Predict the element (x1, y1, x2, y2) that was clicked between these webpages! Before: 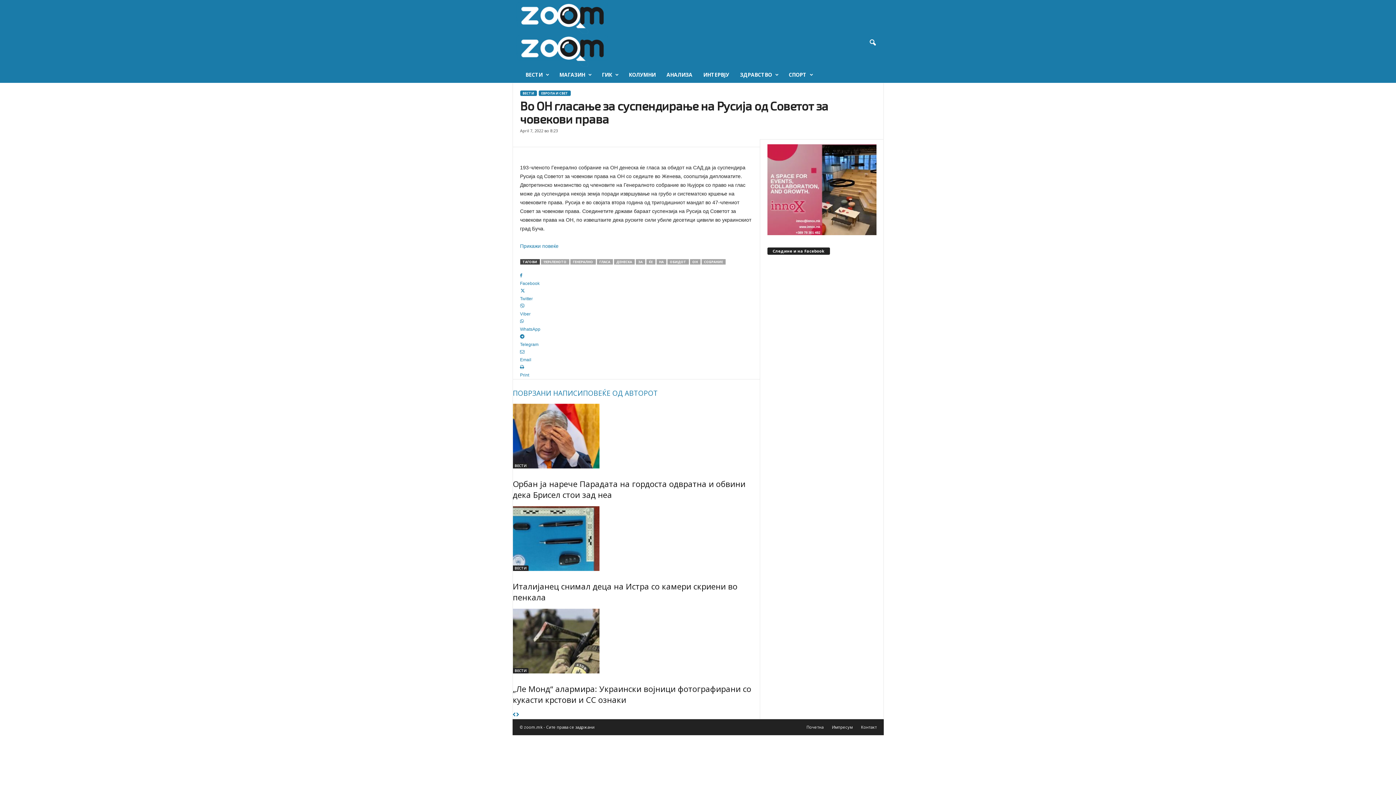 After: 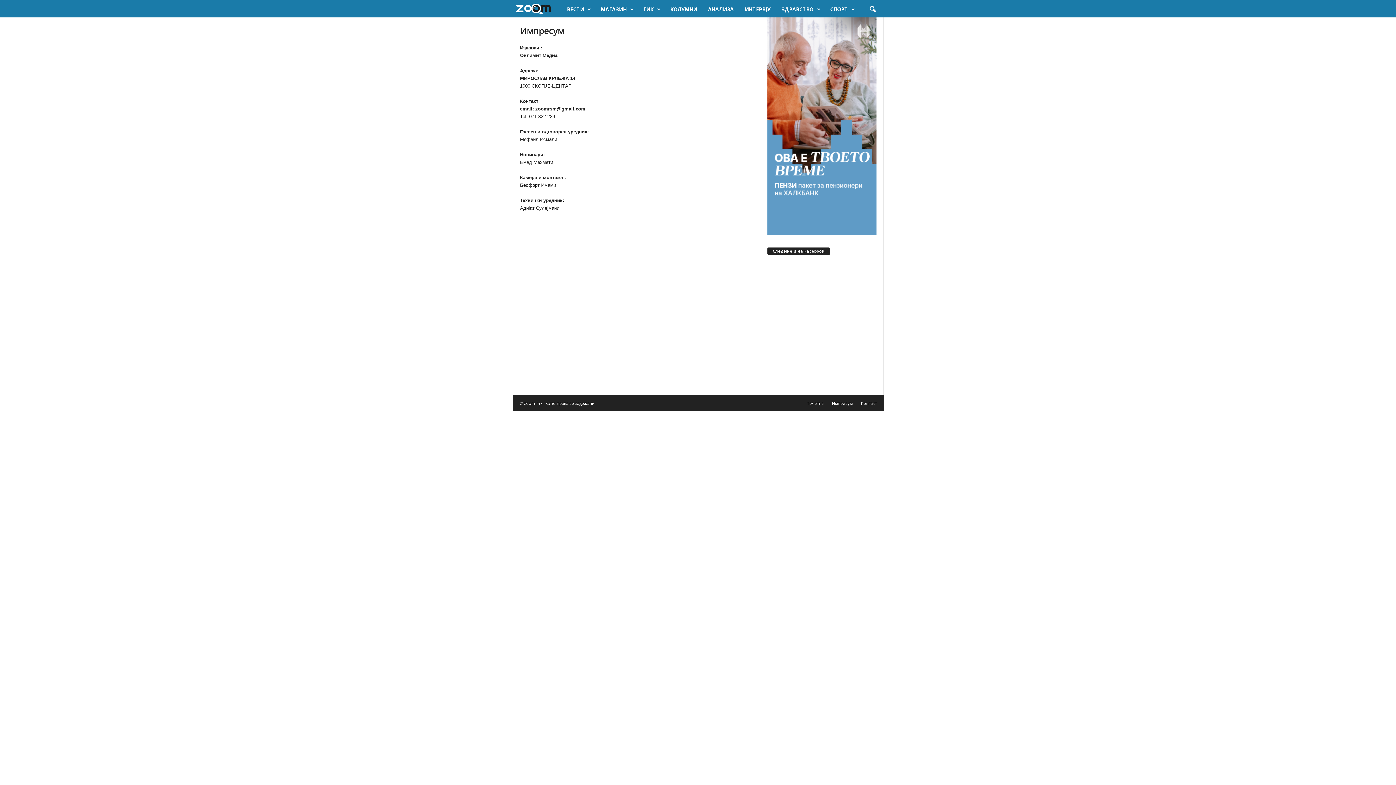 Action: bbox: (828, 724, 856, 730) label: Импресум